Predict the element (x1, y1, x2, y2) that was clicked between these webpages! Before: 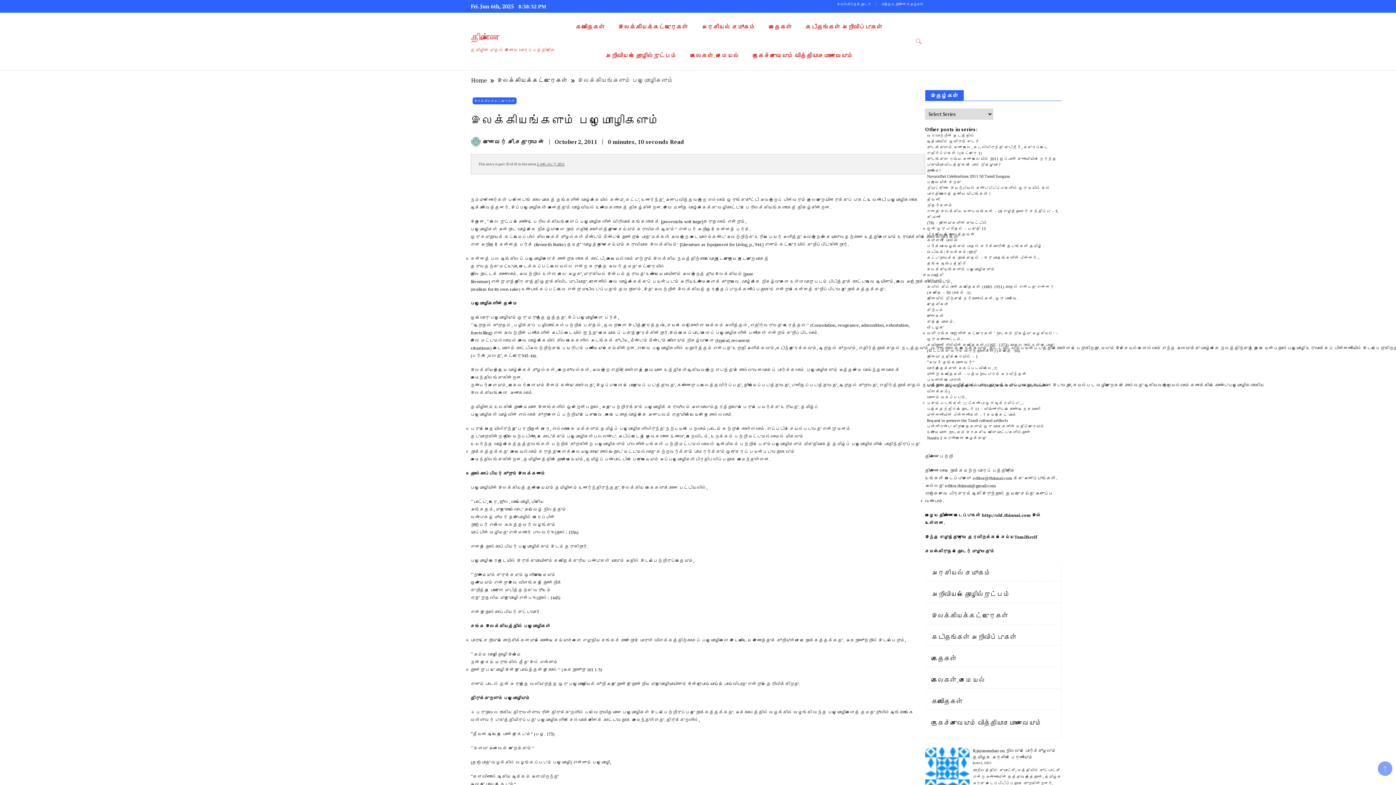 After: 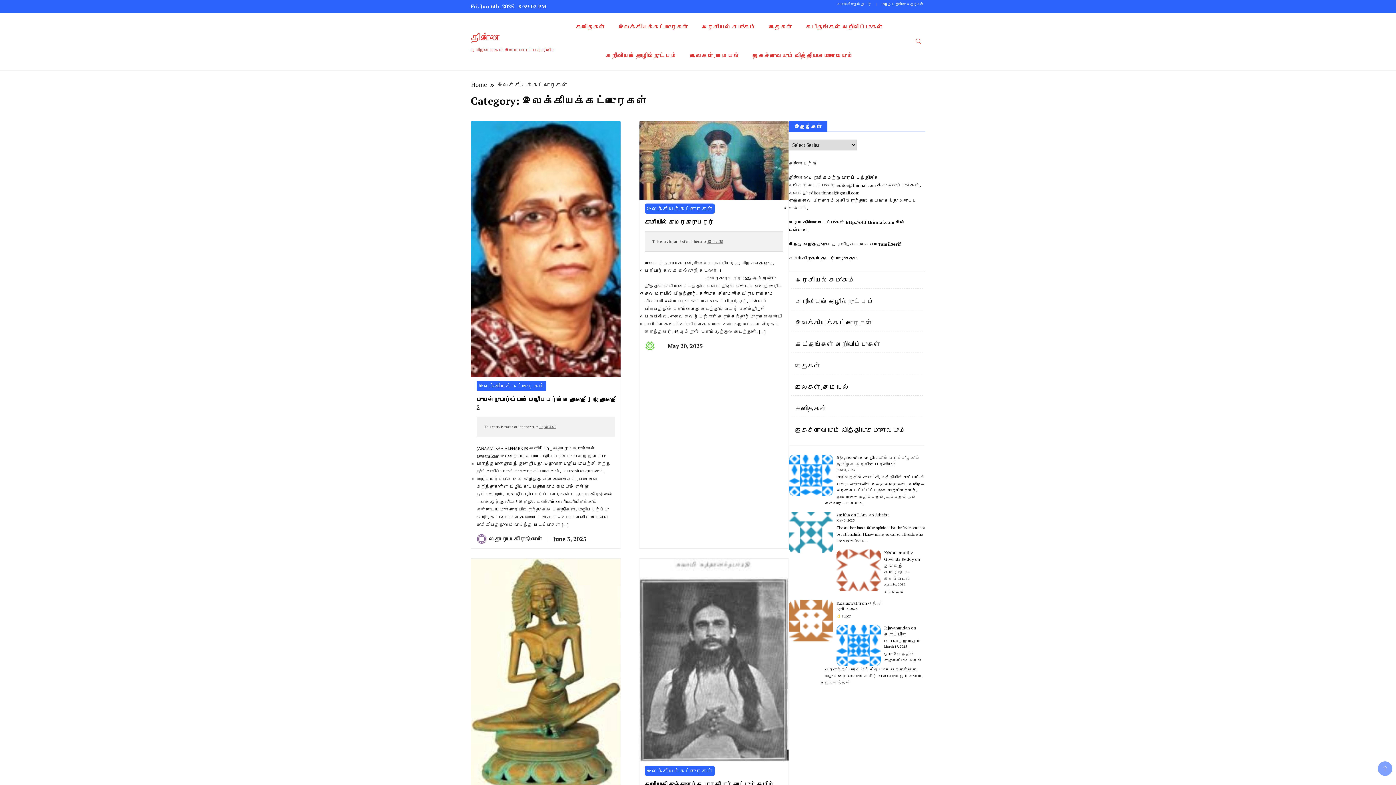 Action: bbox: (612, 12, 694, 41) label: இலக்கியக்கட்டுரைகள்